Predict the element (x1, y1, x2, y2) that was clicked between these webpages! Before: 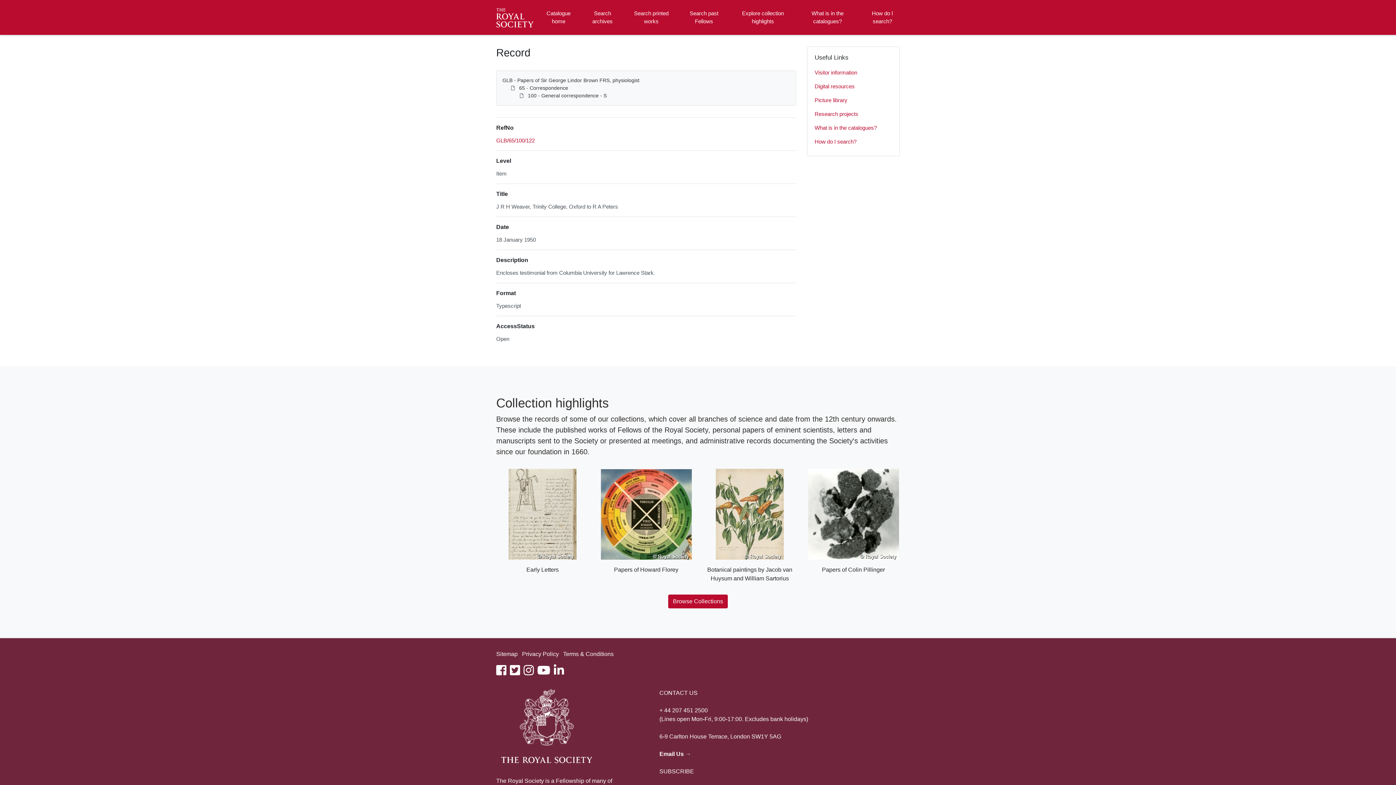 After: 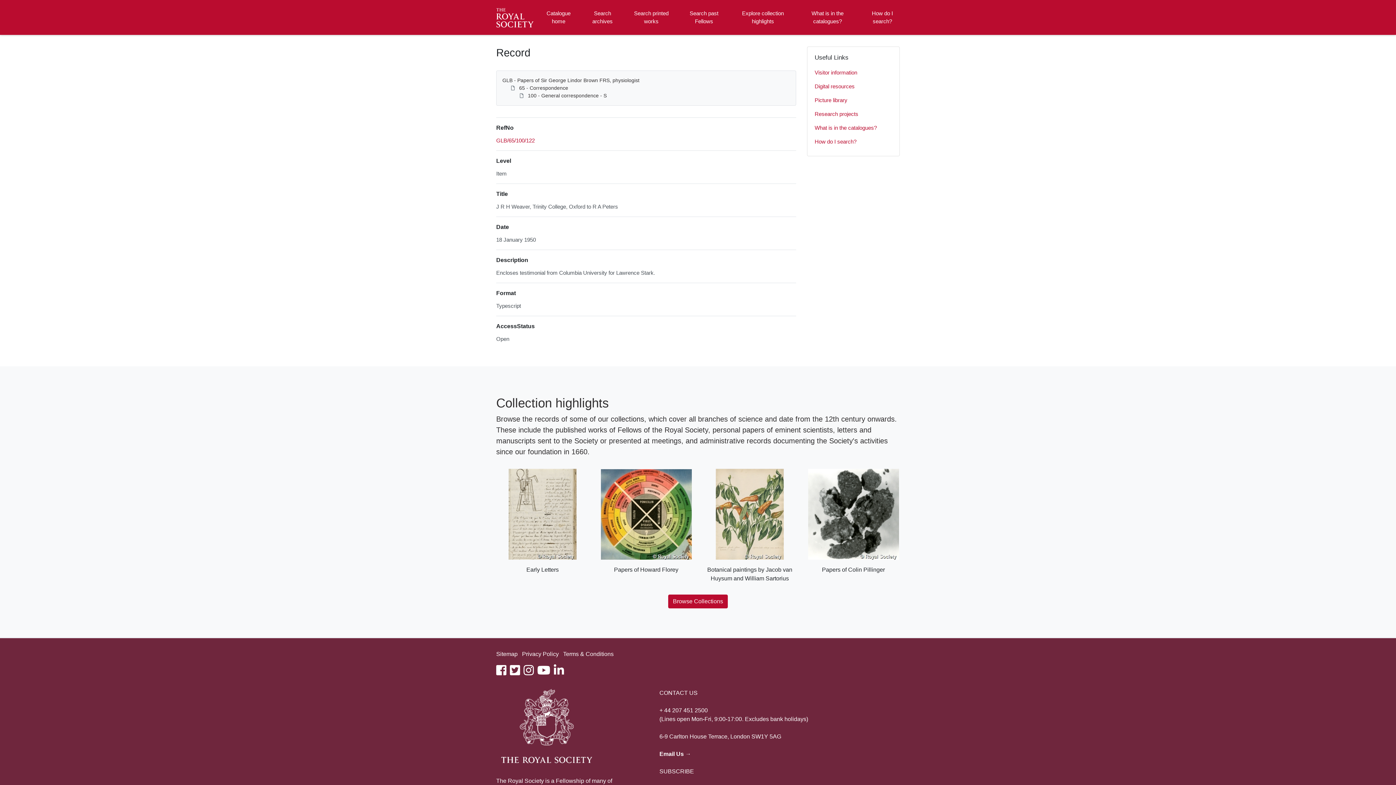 Action: bbox: (553, 669, 564, 676) label: linkedin